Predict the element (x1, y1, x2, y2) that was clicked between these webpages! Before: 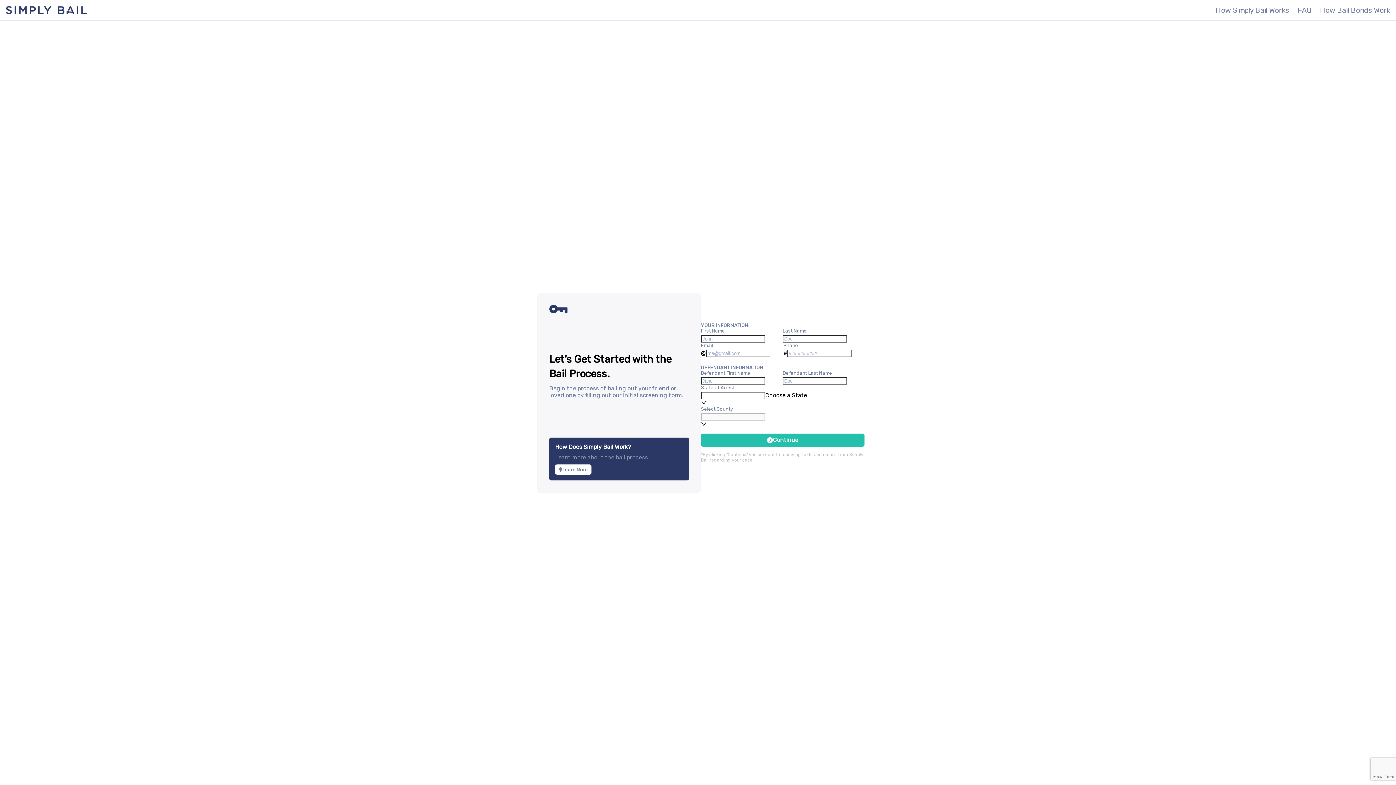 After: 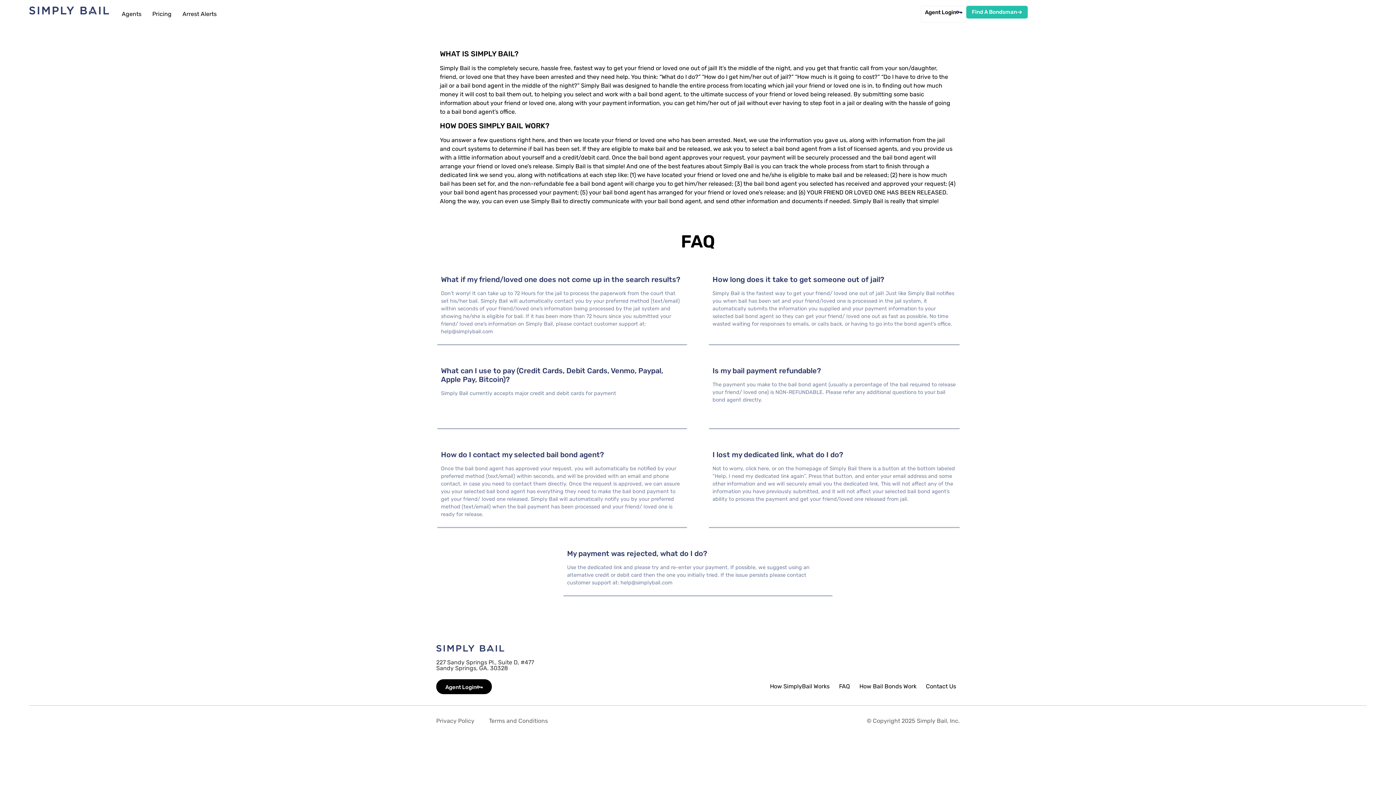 Action: bbox: (1216, 5, 1289, 14) label: How Simply Bail Works